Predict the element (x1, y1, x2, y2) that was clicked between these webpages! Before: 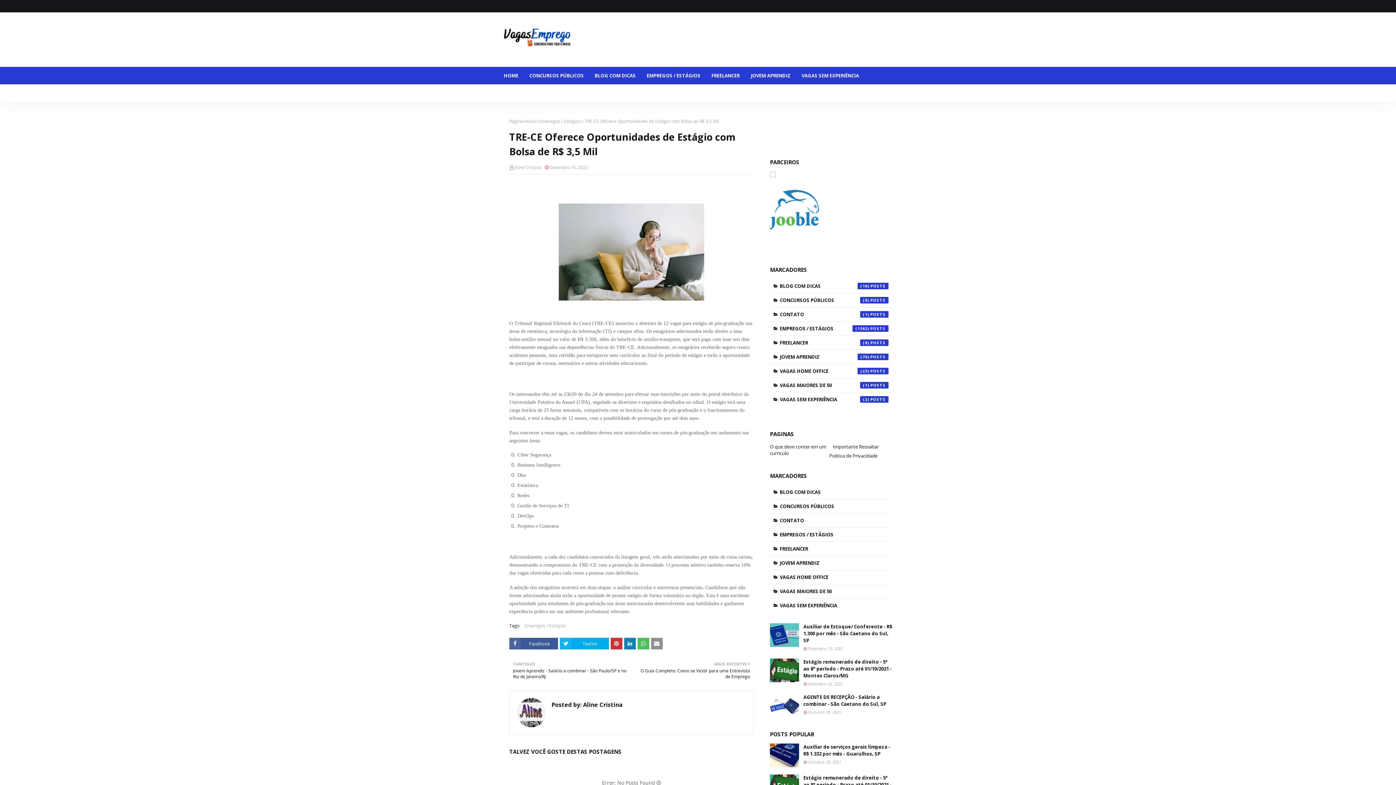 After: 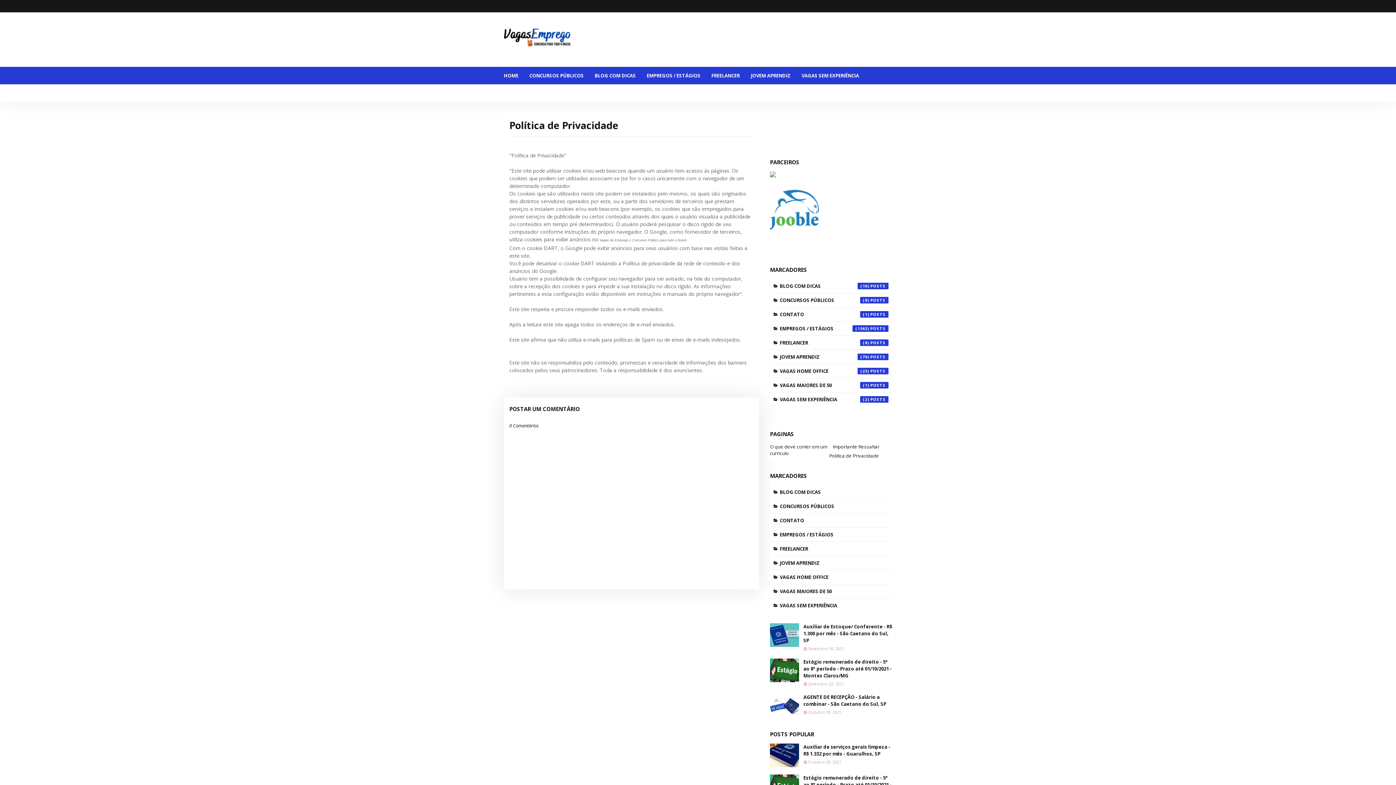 Action: bbox: (829, 452, 888, 459) label: Politica de Privacidade